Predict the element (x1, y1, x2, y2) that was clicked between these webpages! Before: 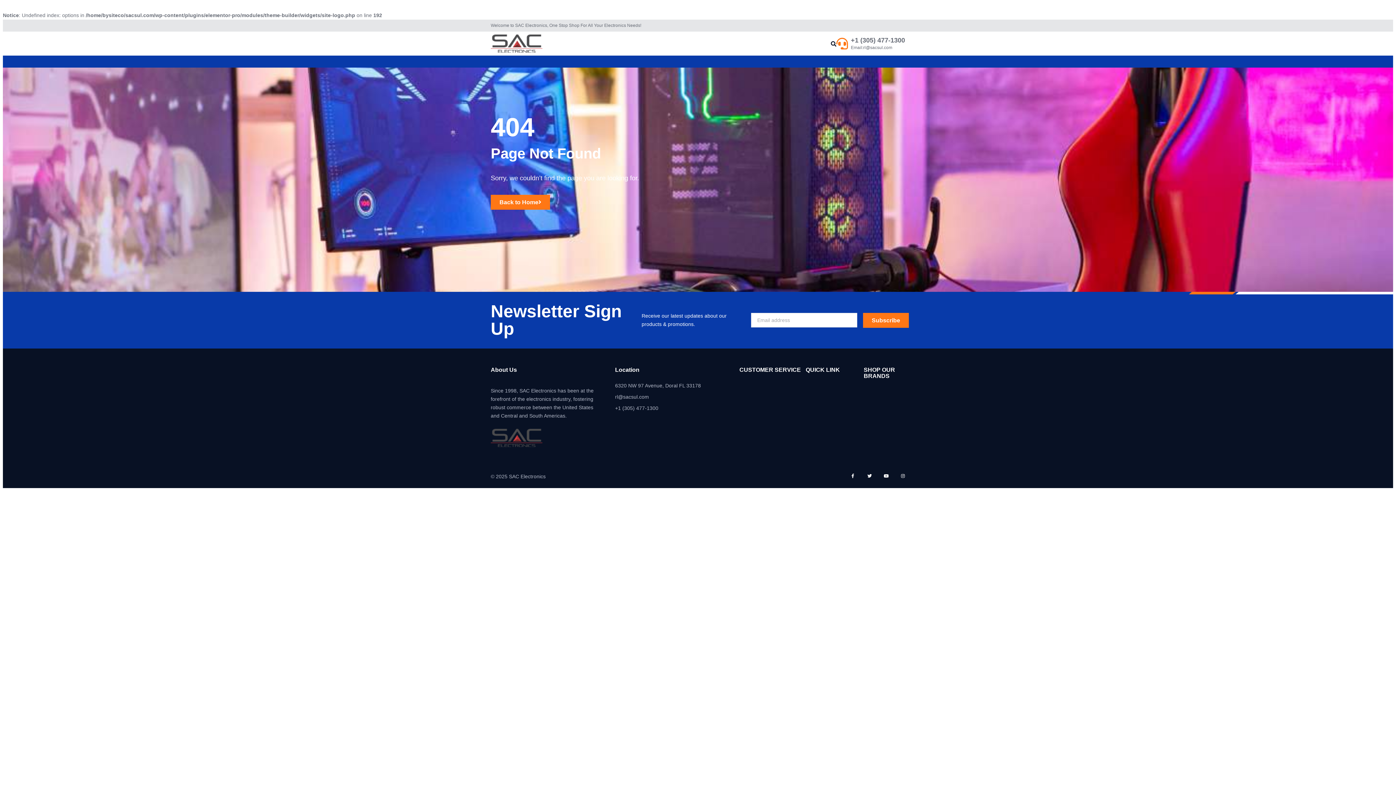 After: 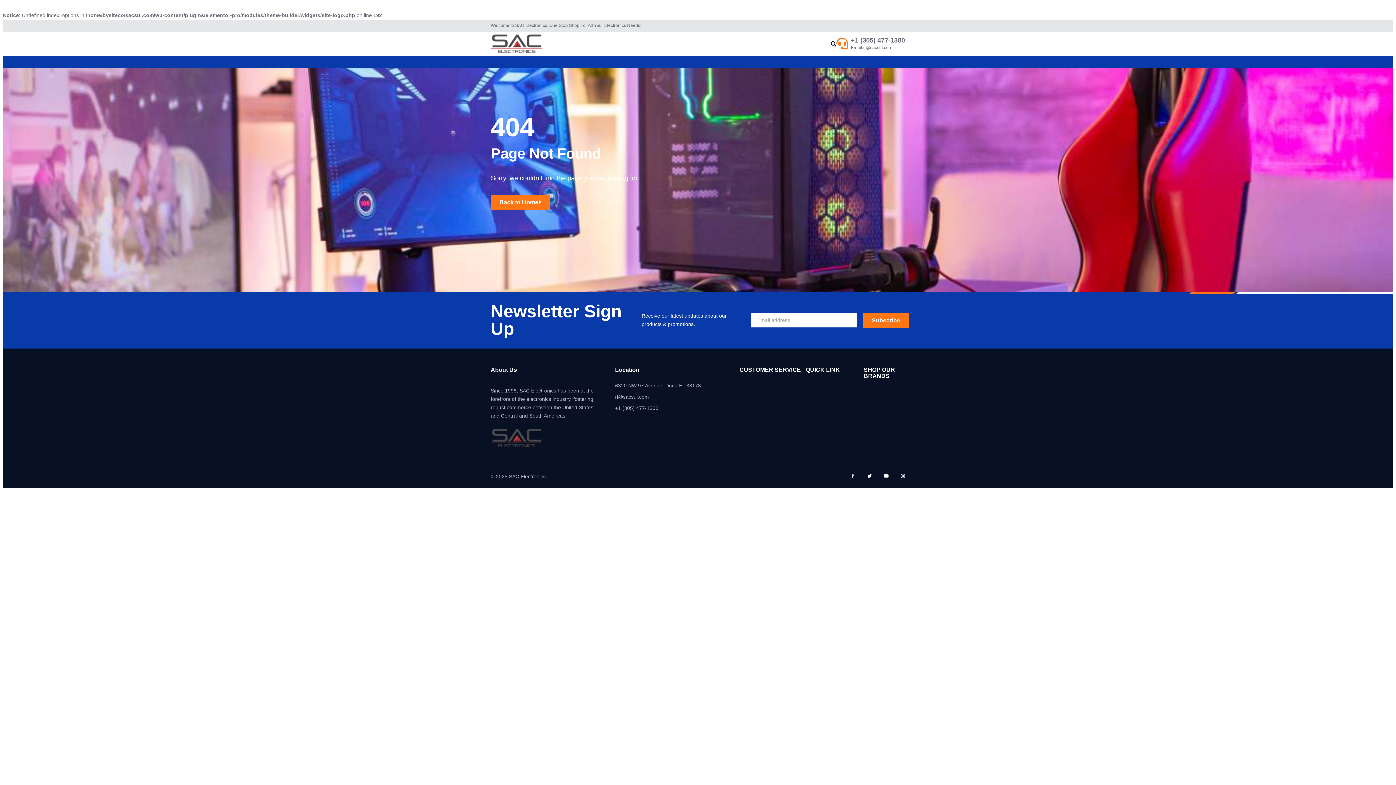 Action: label: Facebook-f bbox: (850, 474, 855, 478)